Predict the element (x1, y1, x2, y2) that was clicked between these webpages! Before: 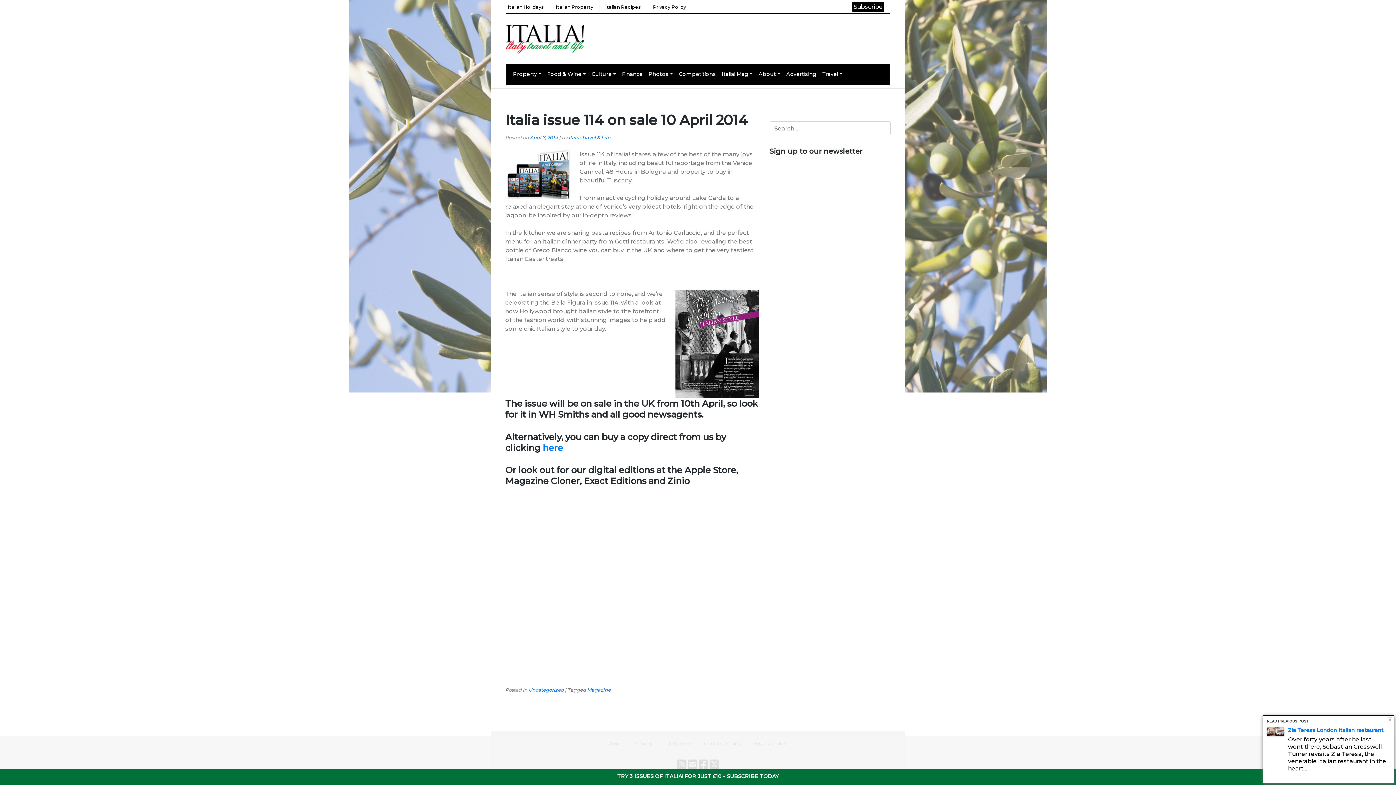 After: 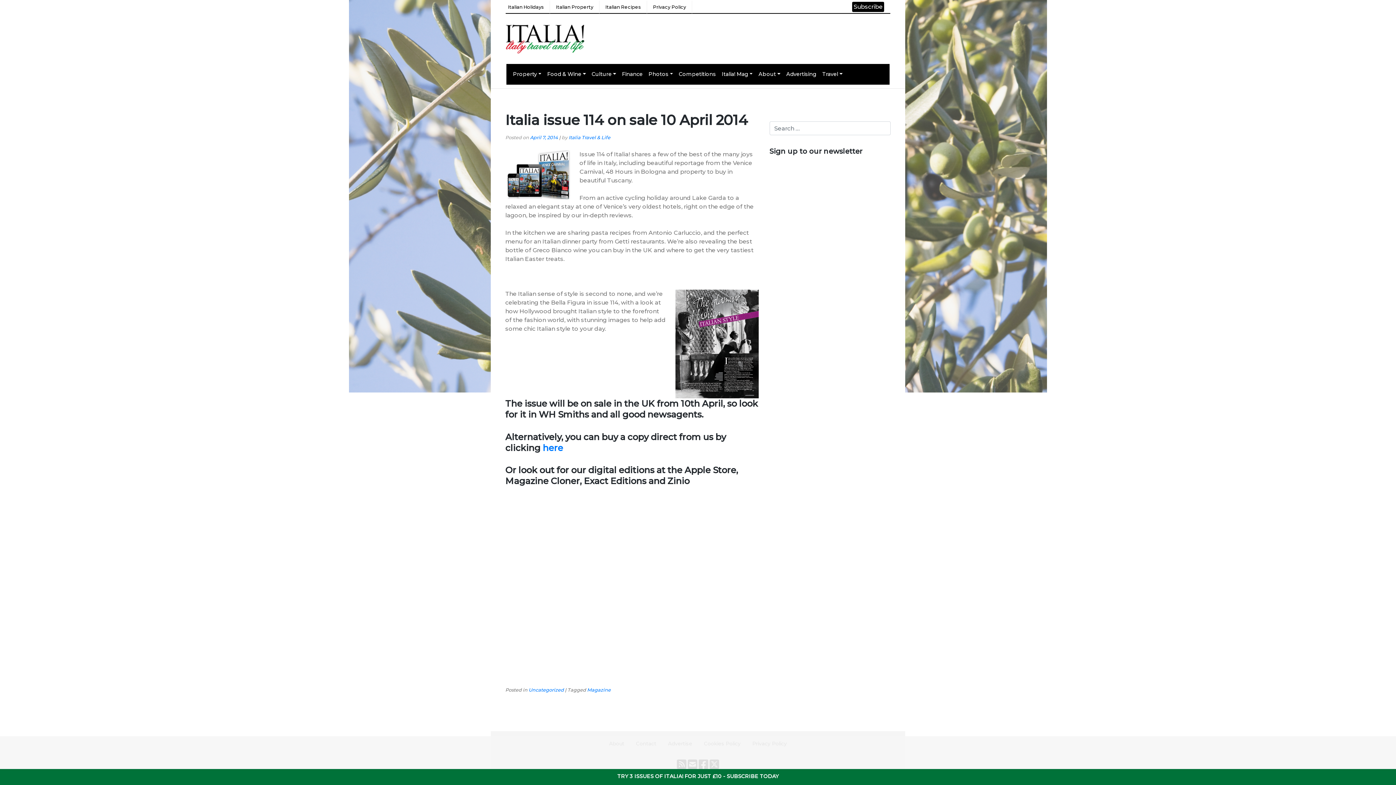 Action: bbox: (1388, 717, 1392, 722) label: Close